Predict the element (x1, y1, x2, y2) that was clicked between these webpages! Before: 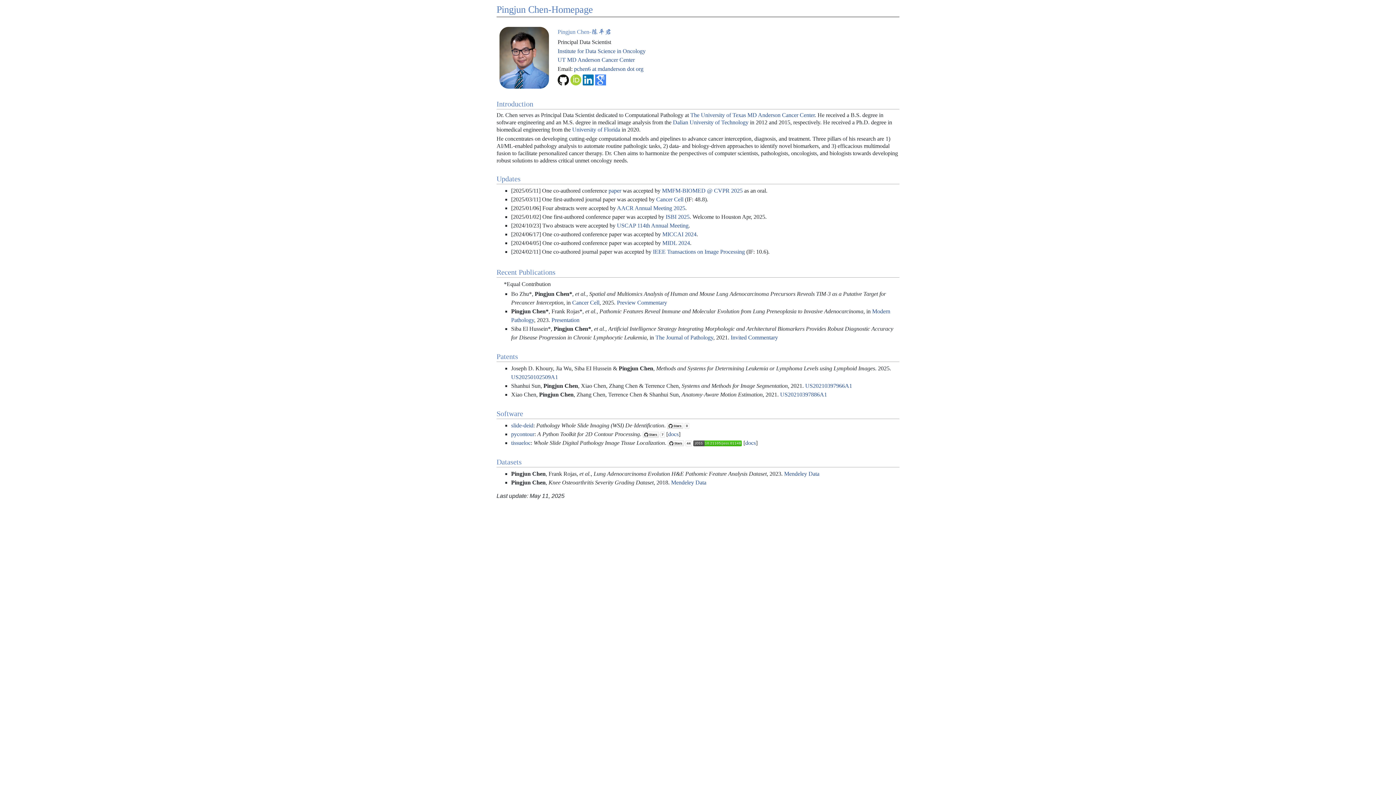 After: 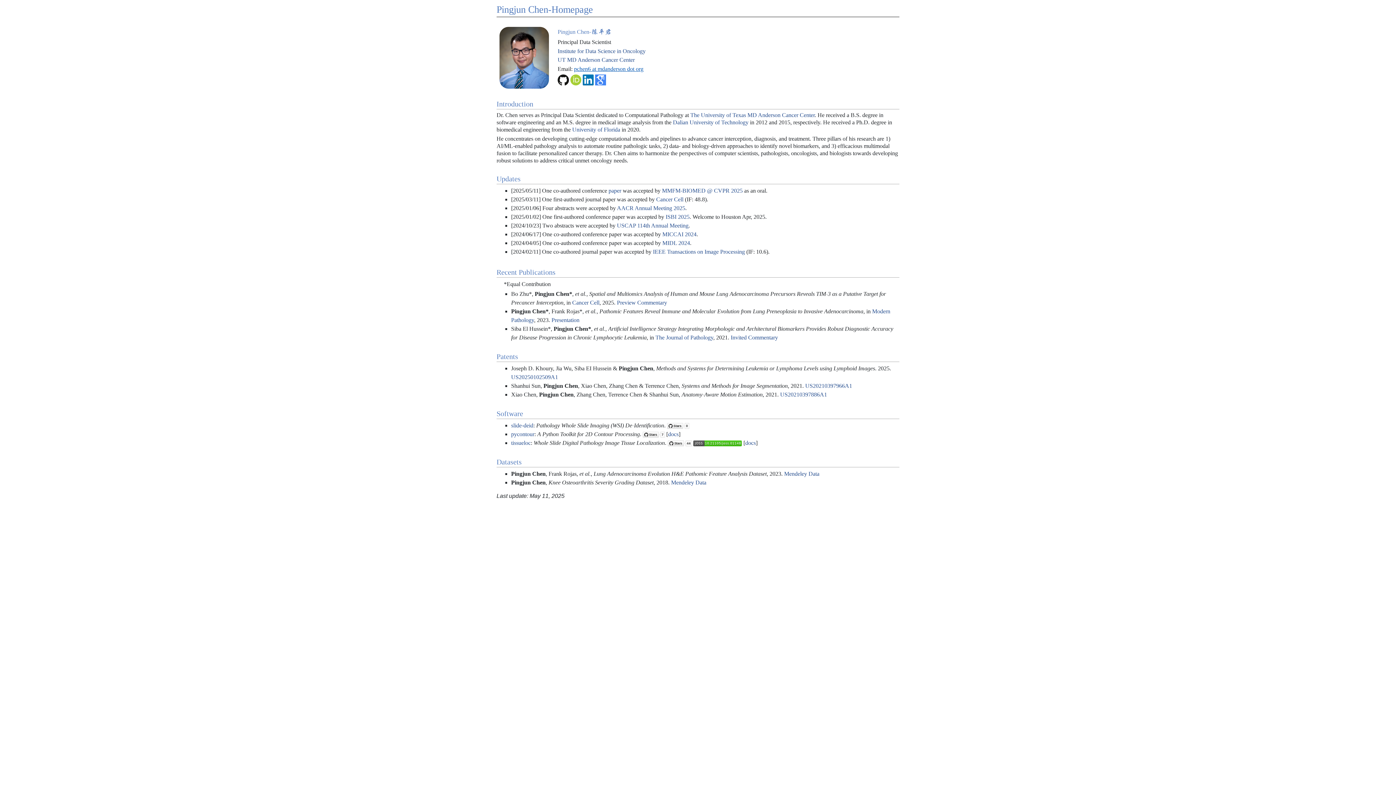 Action: bbox: (574, 65, 643, 72) label: pchen6 at mdanderson dot org